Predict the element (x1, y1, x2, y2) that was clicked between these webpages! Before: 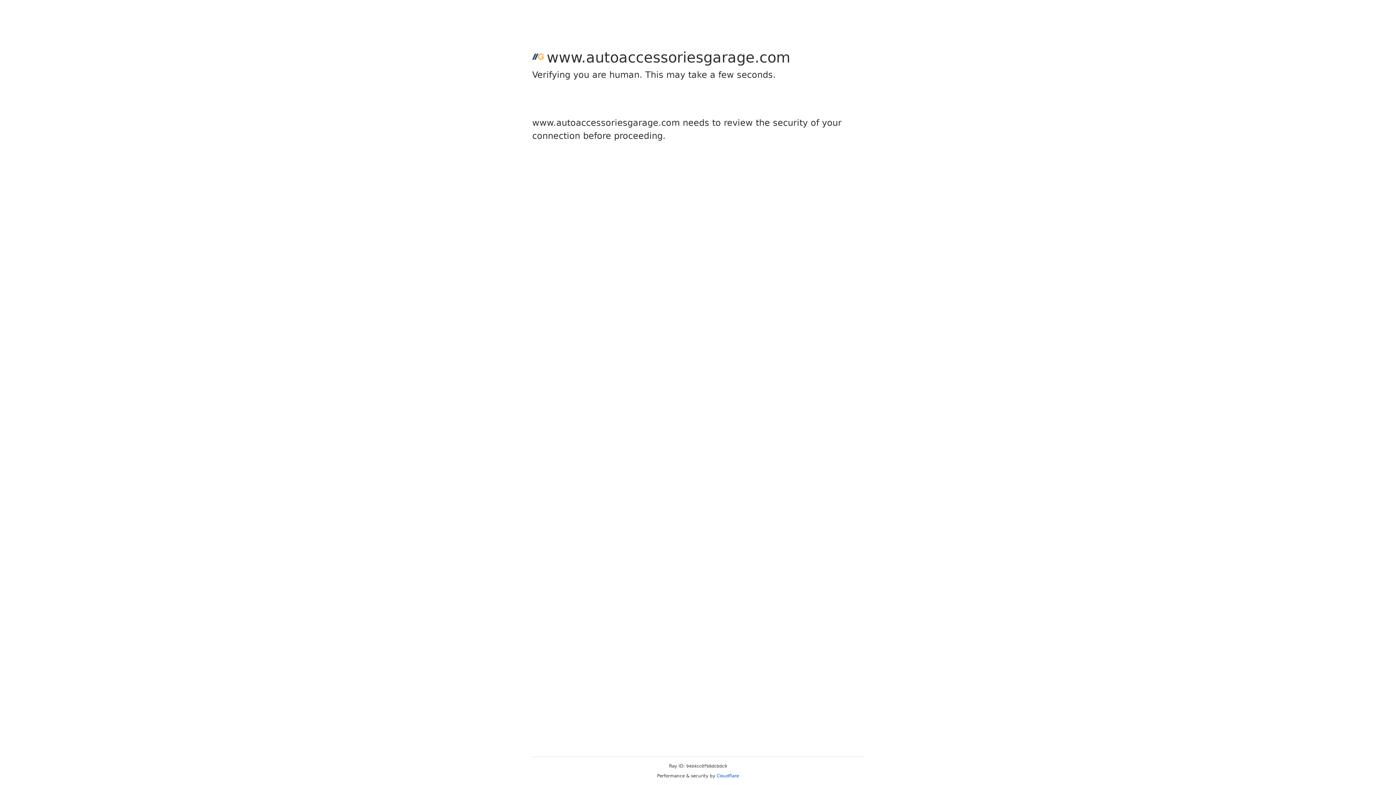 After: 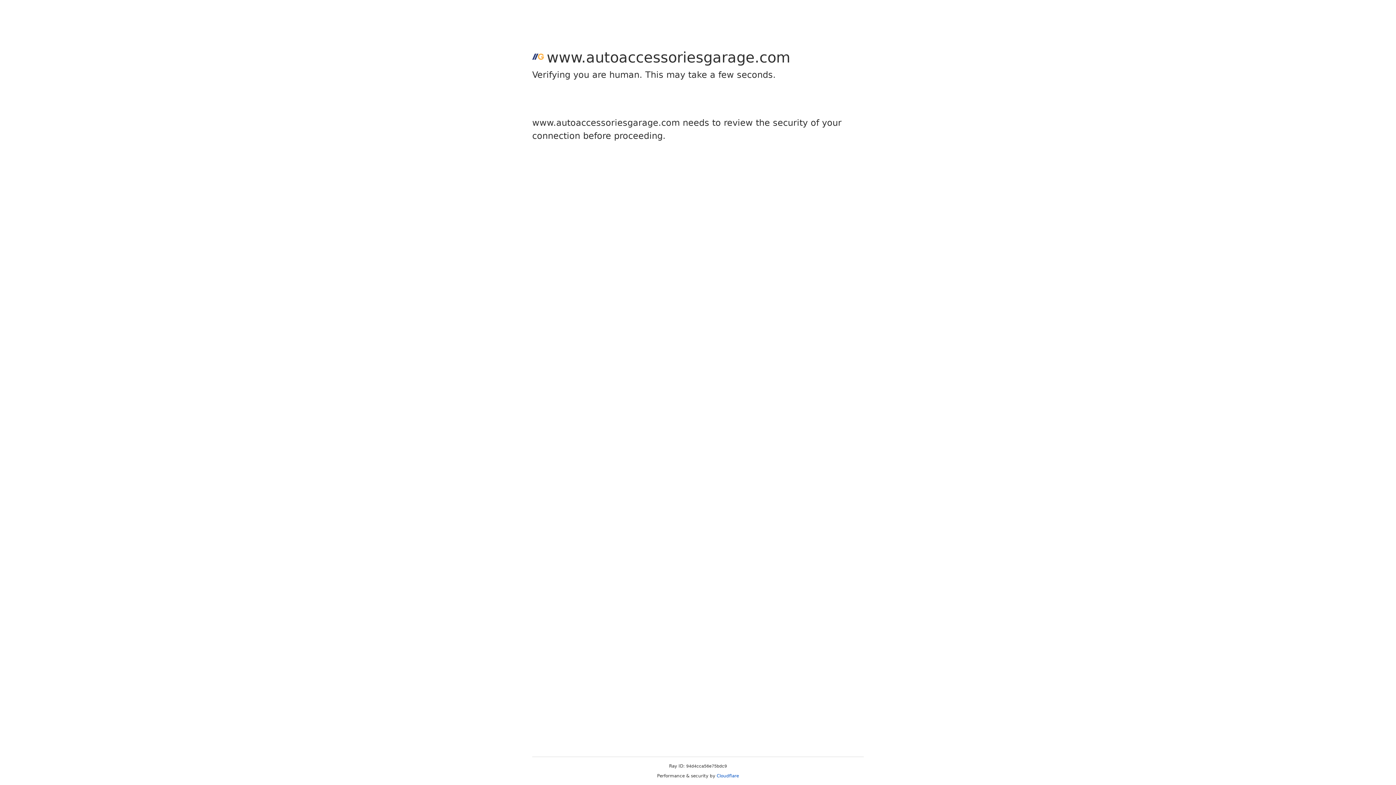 Action: bbox: (716, 773, 739, 778) label: Cloudflare